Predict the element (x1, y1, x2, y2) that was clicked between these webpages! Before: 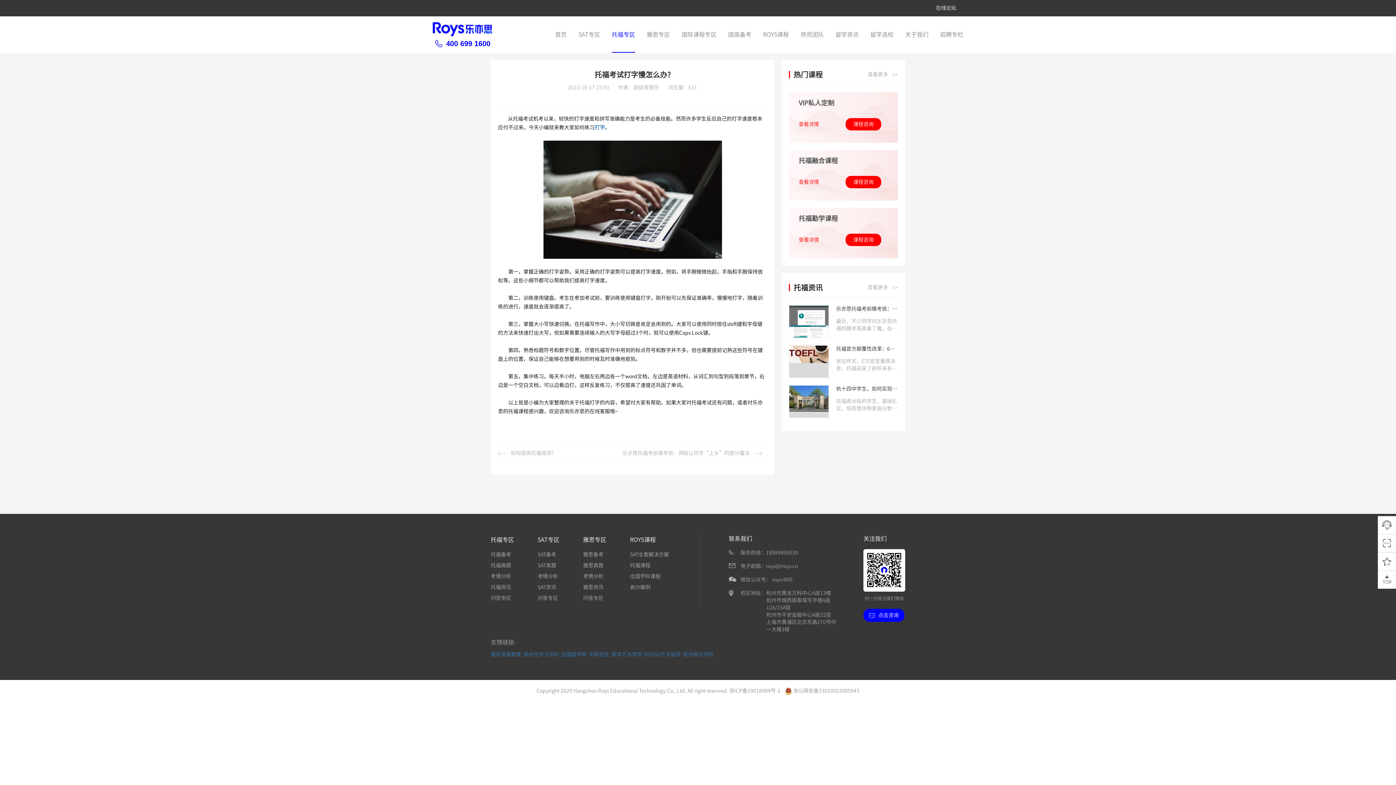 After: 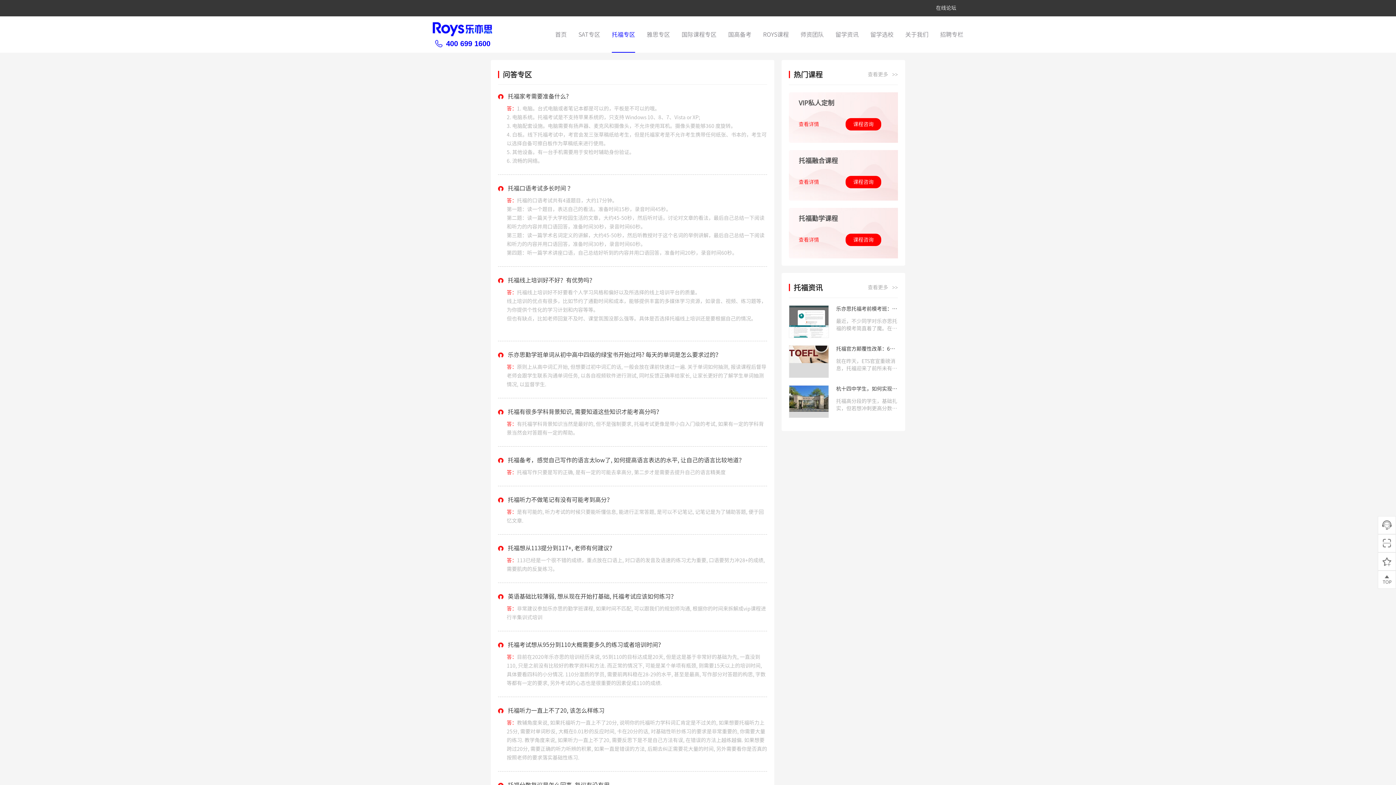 Action: bbox: (490, 596, 511, 601) label: 问答专区